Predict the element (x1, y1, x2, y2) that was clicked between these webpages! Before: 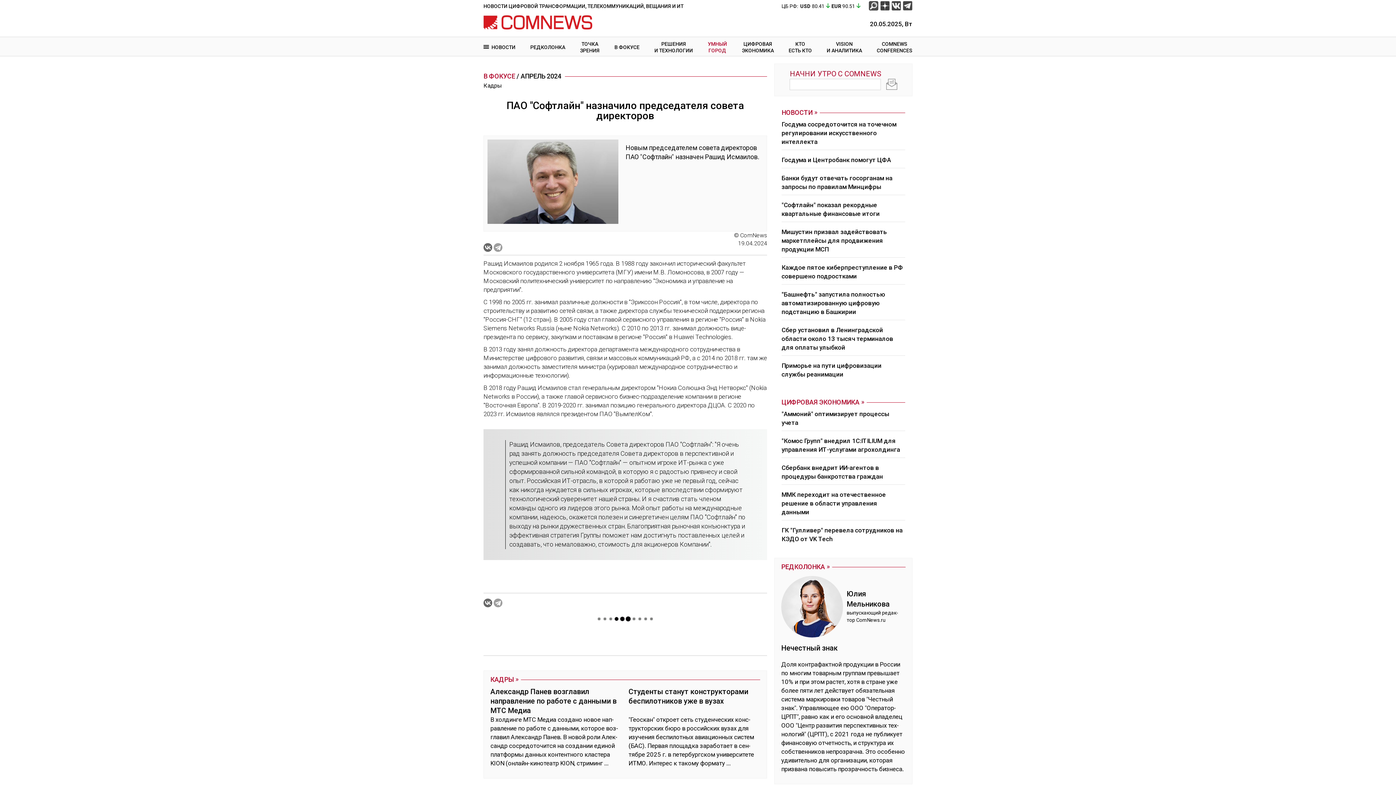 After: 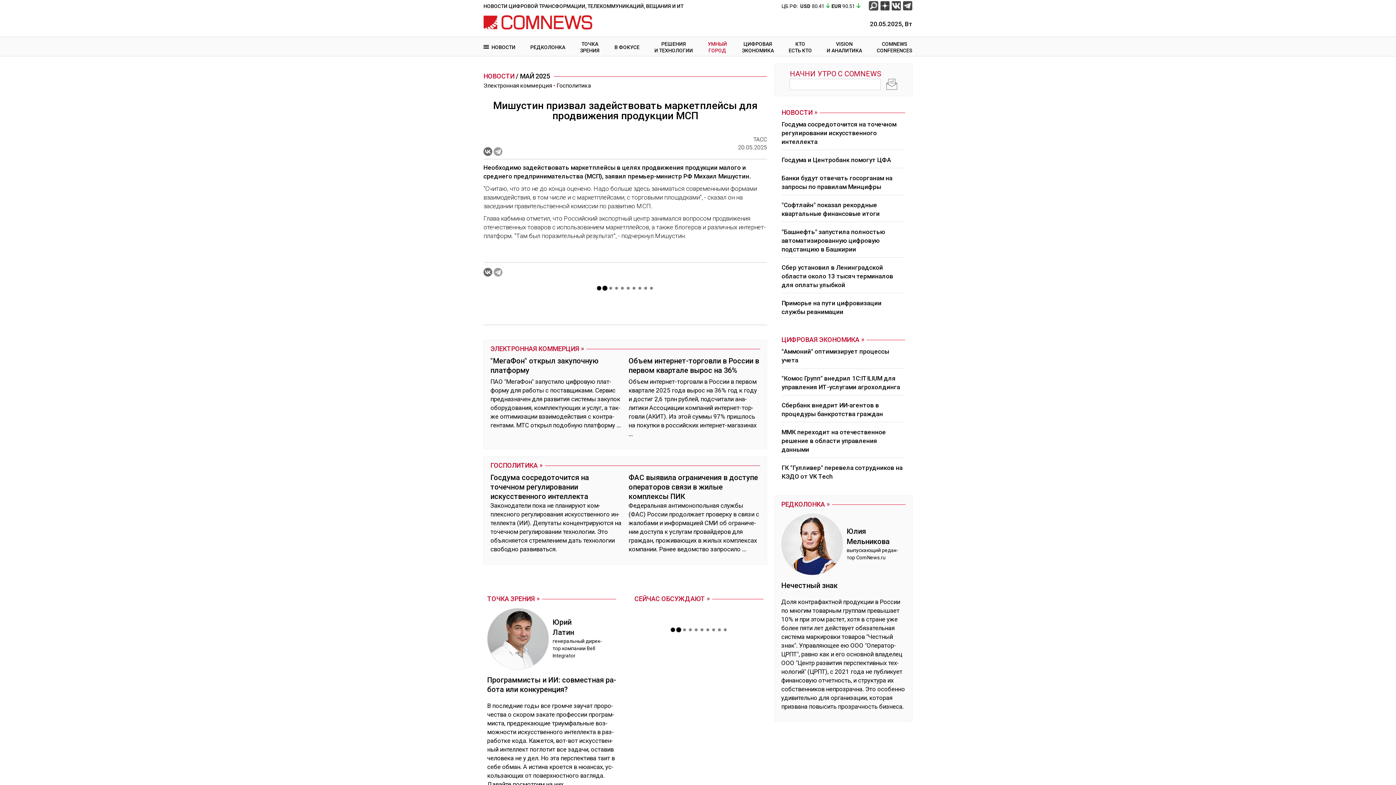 Action: label: Мишустин призвал задействовать маркетплейсы для продвижения продукции МСП bbox: (781, 225, 905, 257)